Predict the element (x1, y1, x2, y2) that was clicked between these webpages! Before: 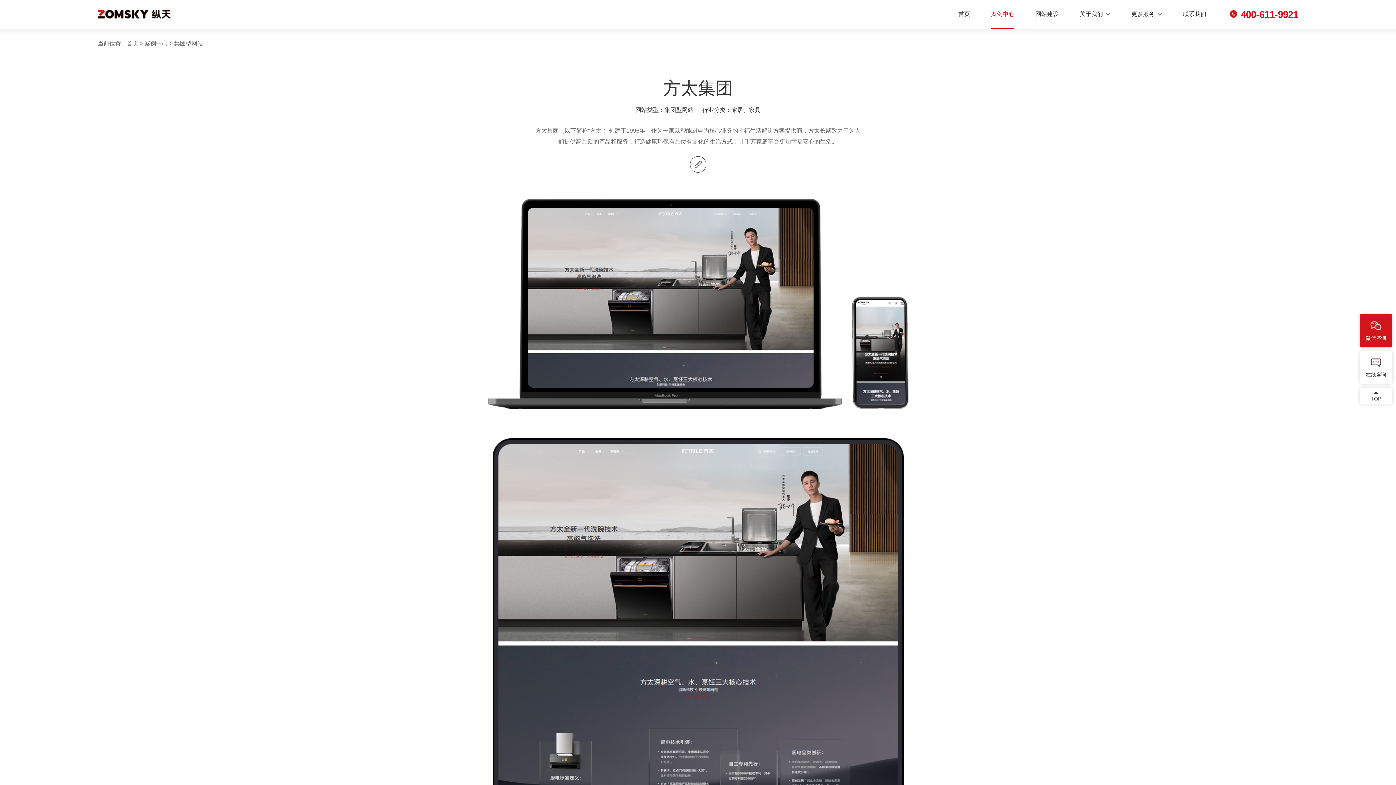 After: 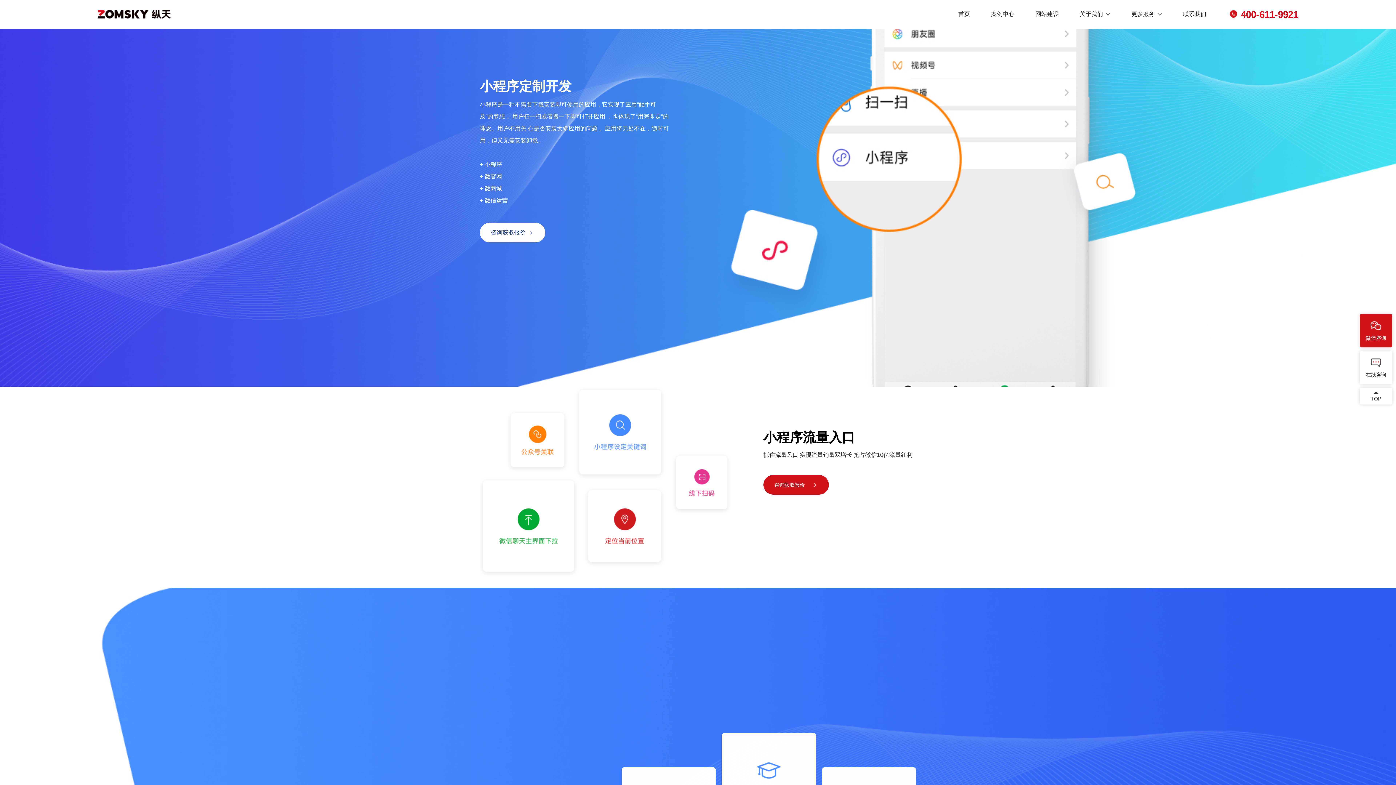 Action: label: 更多服务 bbox: (1131, 0, 1162, 29)